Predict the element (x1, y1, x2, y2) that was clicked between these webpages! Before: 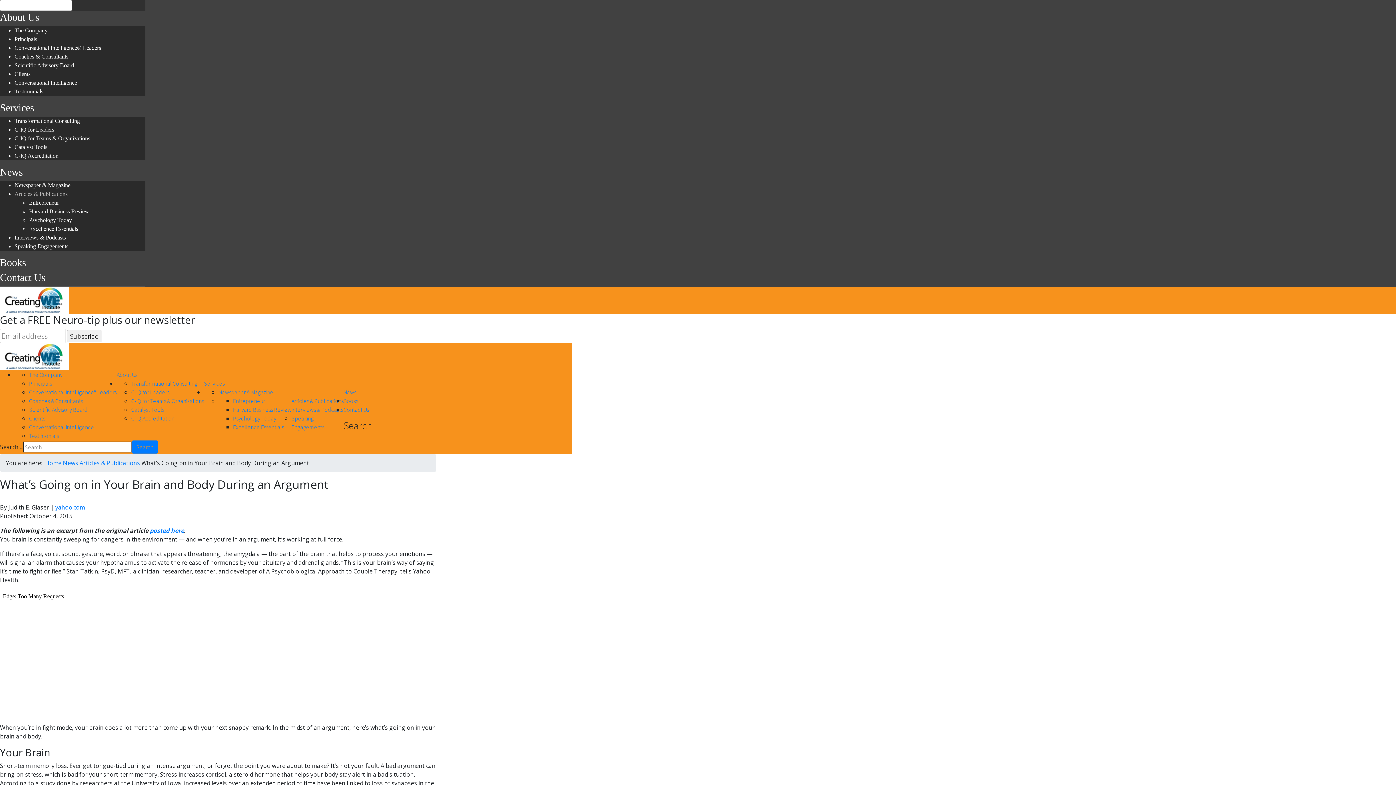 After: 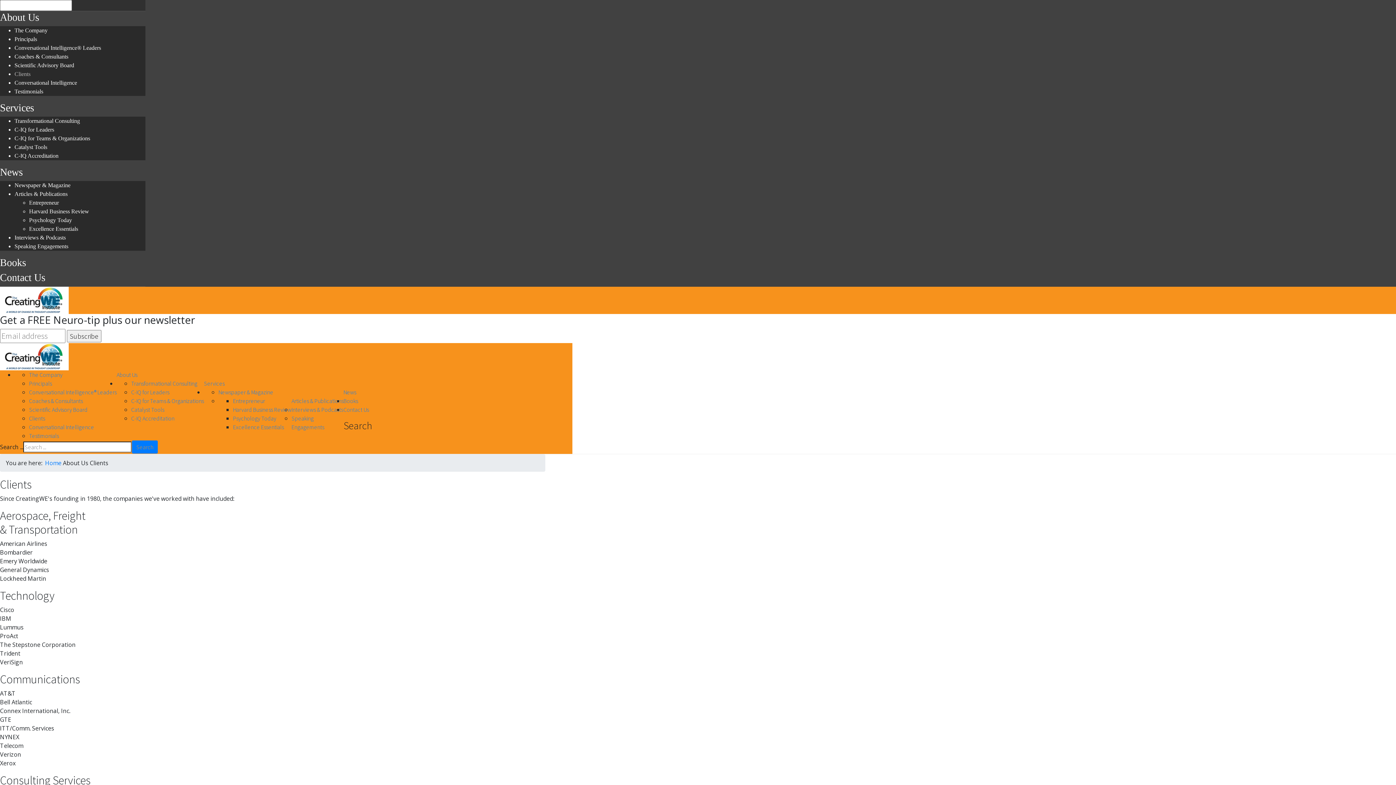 Action: bbox: (14, 70, 30, 77) label: Clients